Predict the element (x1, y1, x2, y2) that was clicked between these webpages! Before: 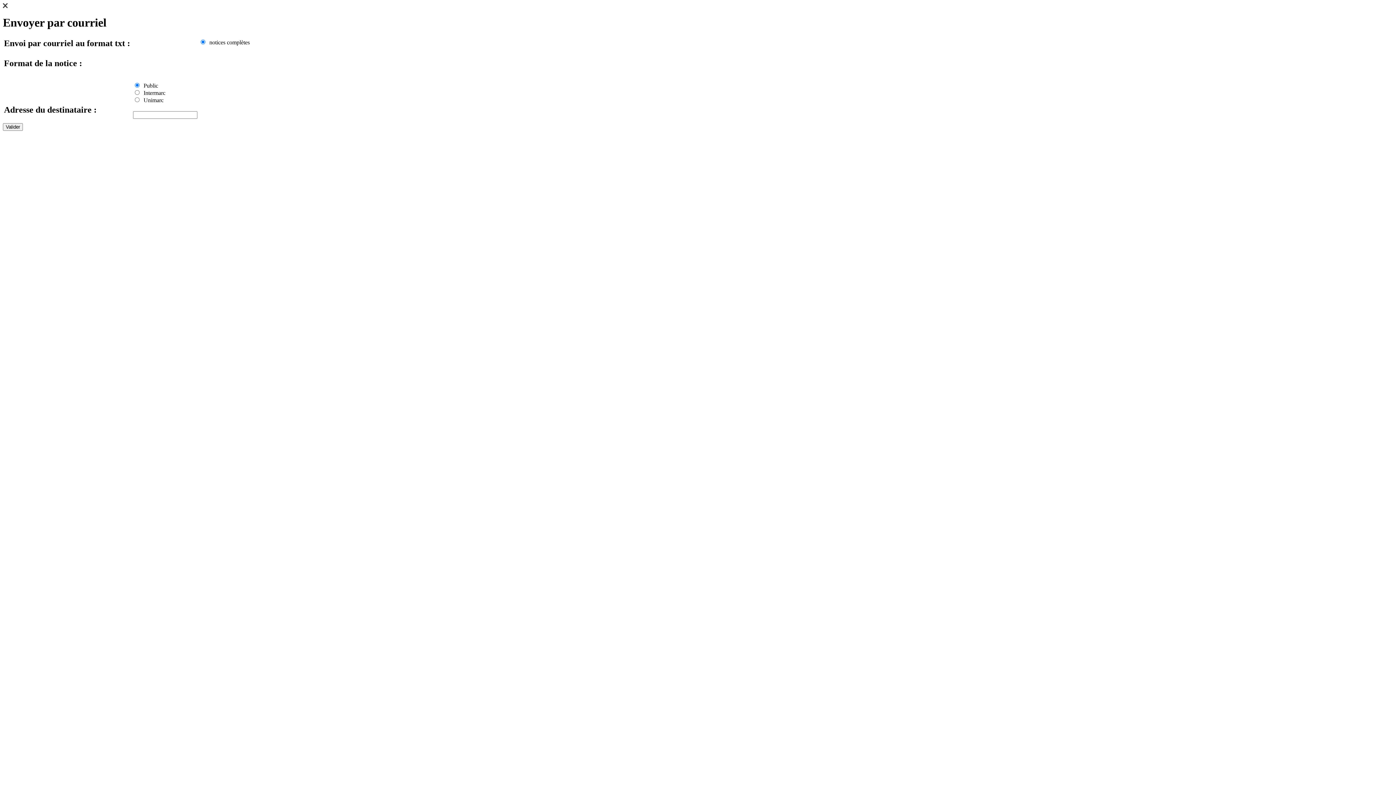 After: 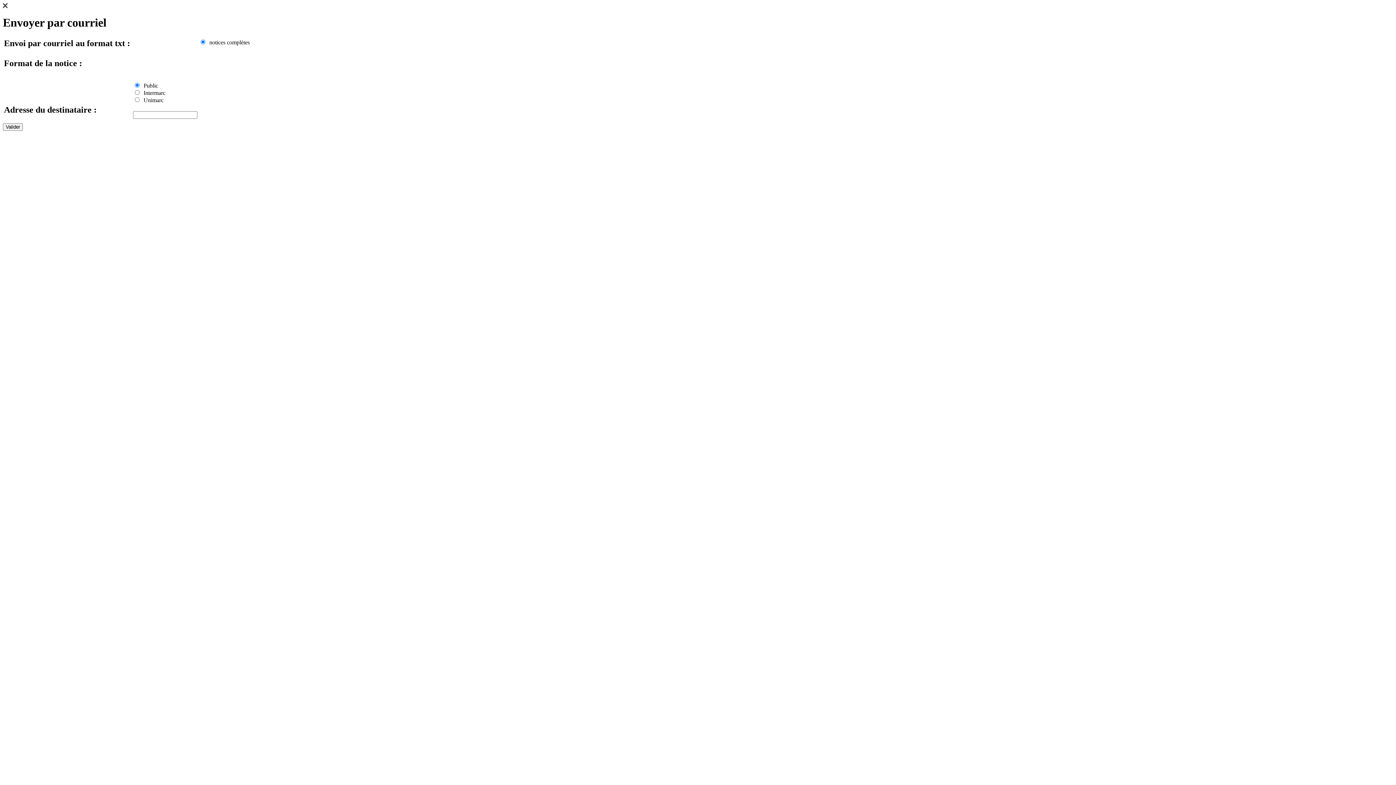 Action: bbox: (2, 3, 7, 9)